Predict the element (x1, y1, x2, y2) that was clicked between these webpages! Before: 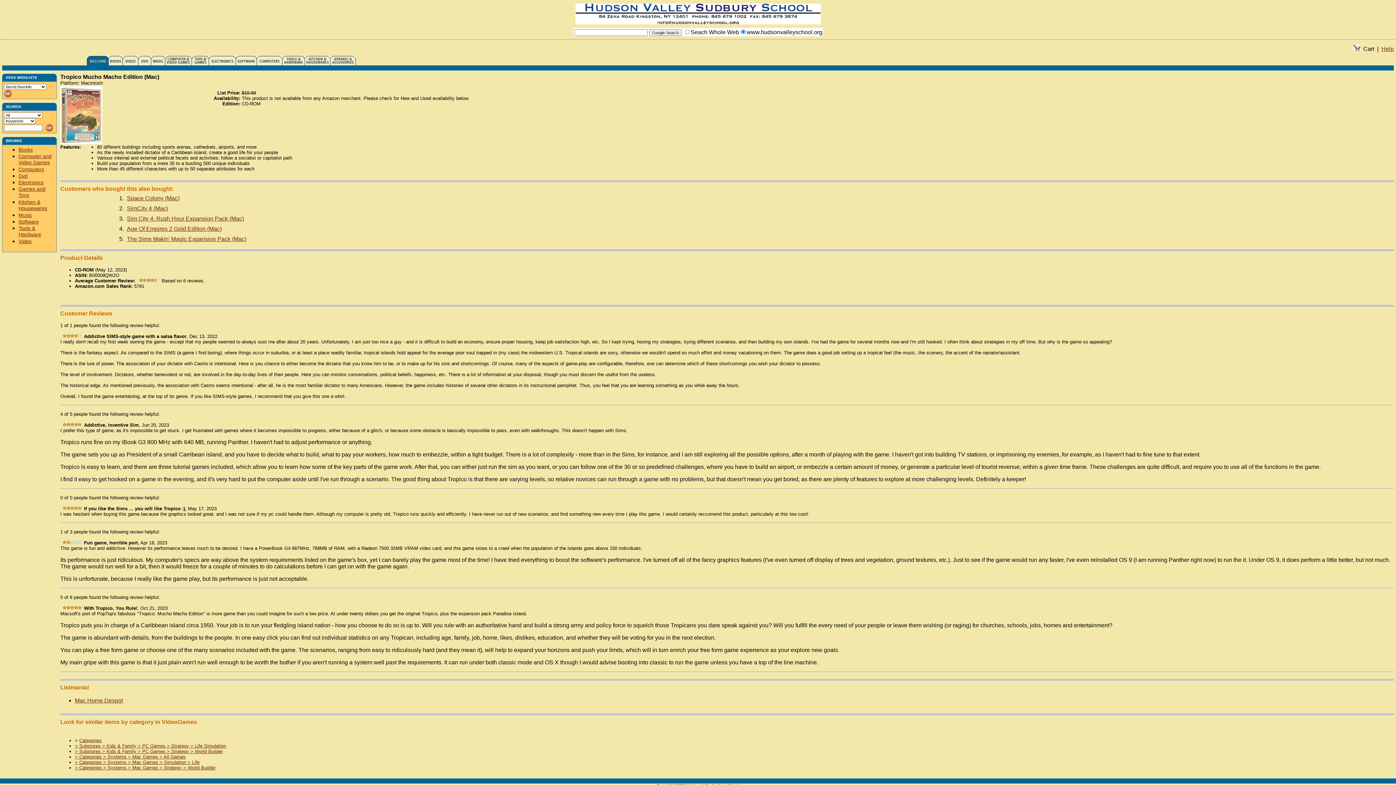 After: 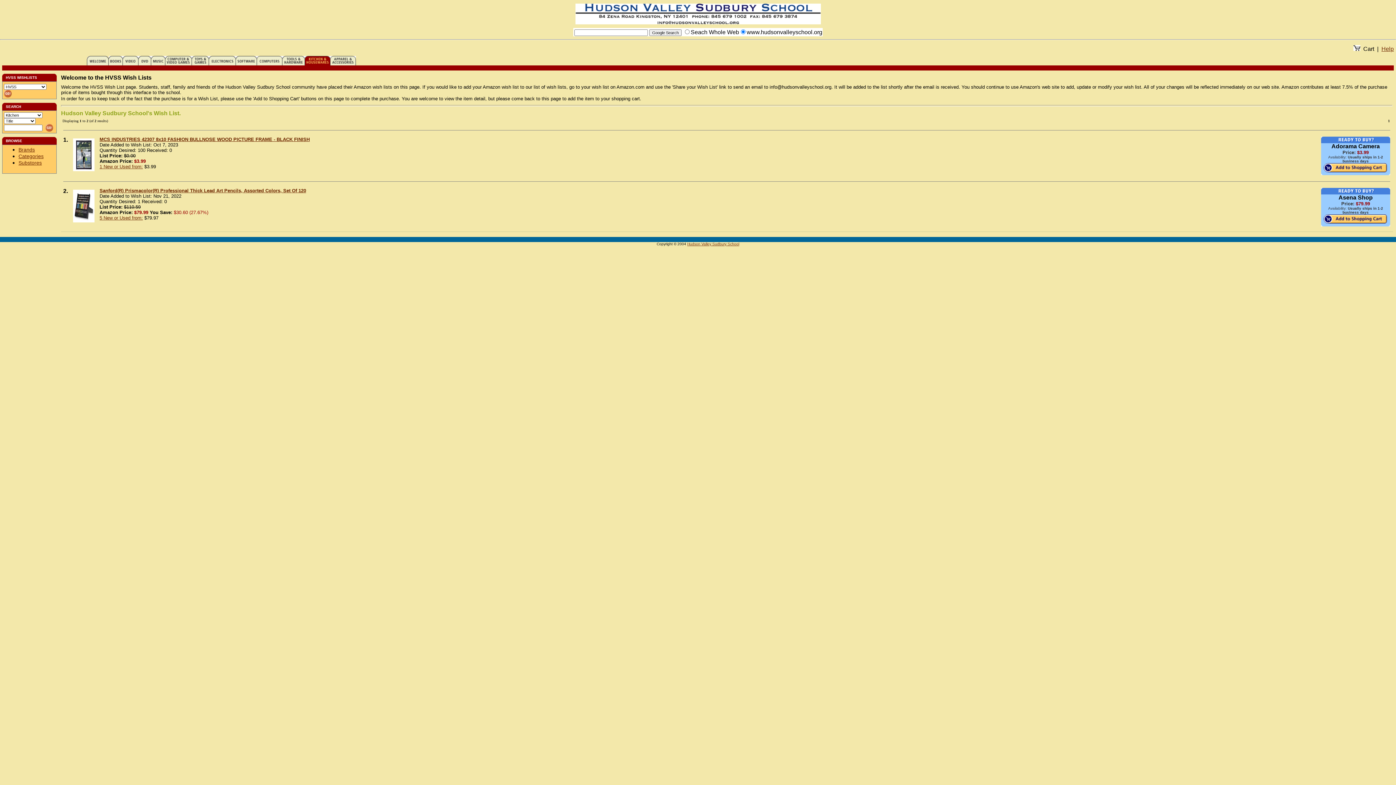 Action: bbox: (305, 60, 330, 66)